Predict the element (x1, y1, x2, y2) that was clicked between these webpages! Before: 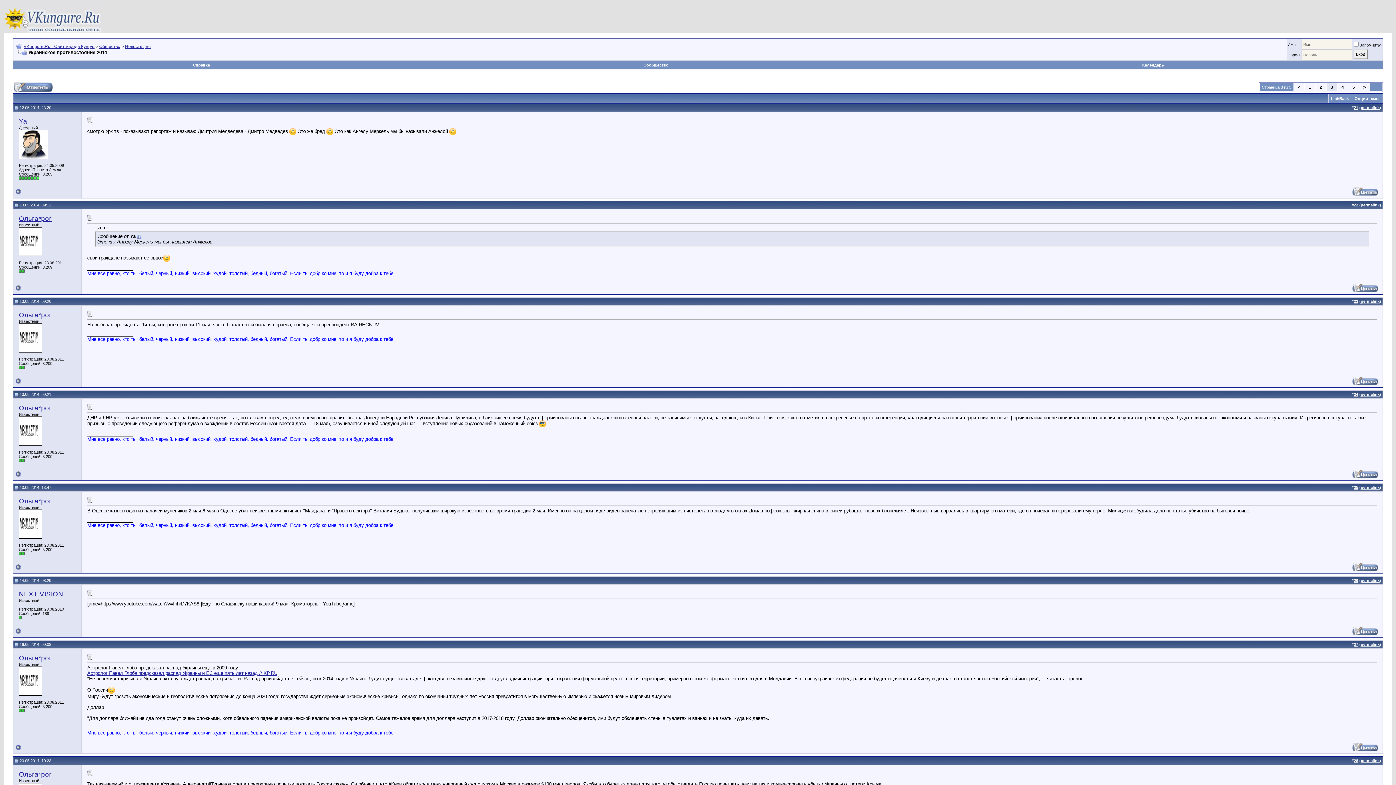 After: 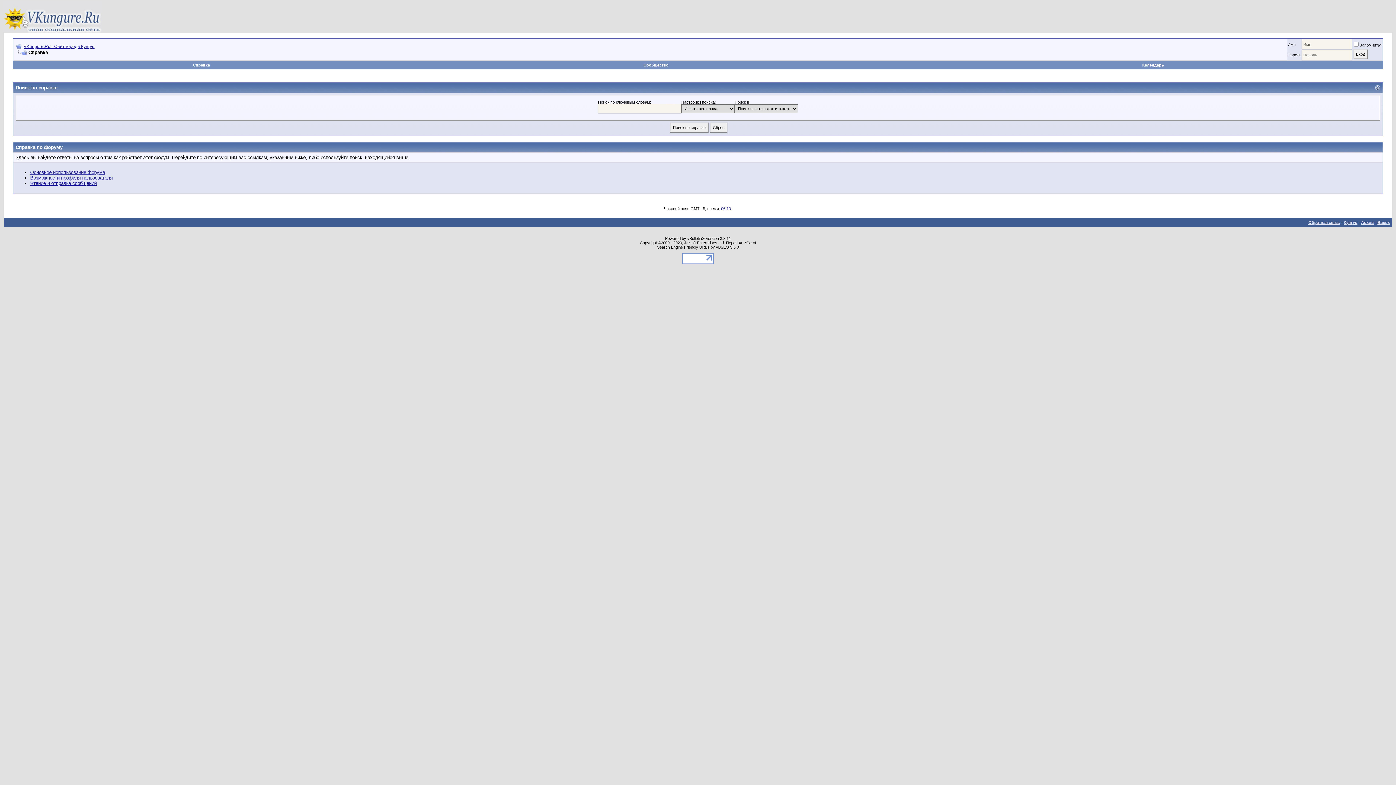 Action: label: Справка bbox: (192, 62, 210, 67)